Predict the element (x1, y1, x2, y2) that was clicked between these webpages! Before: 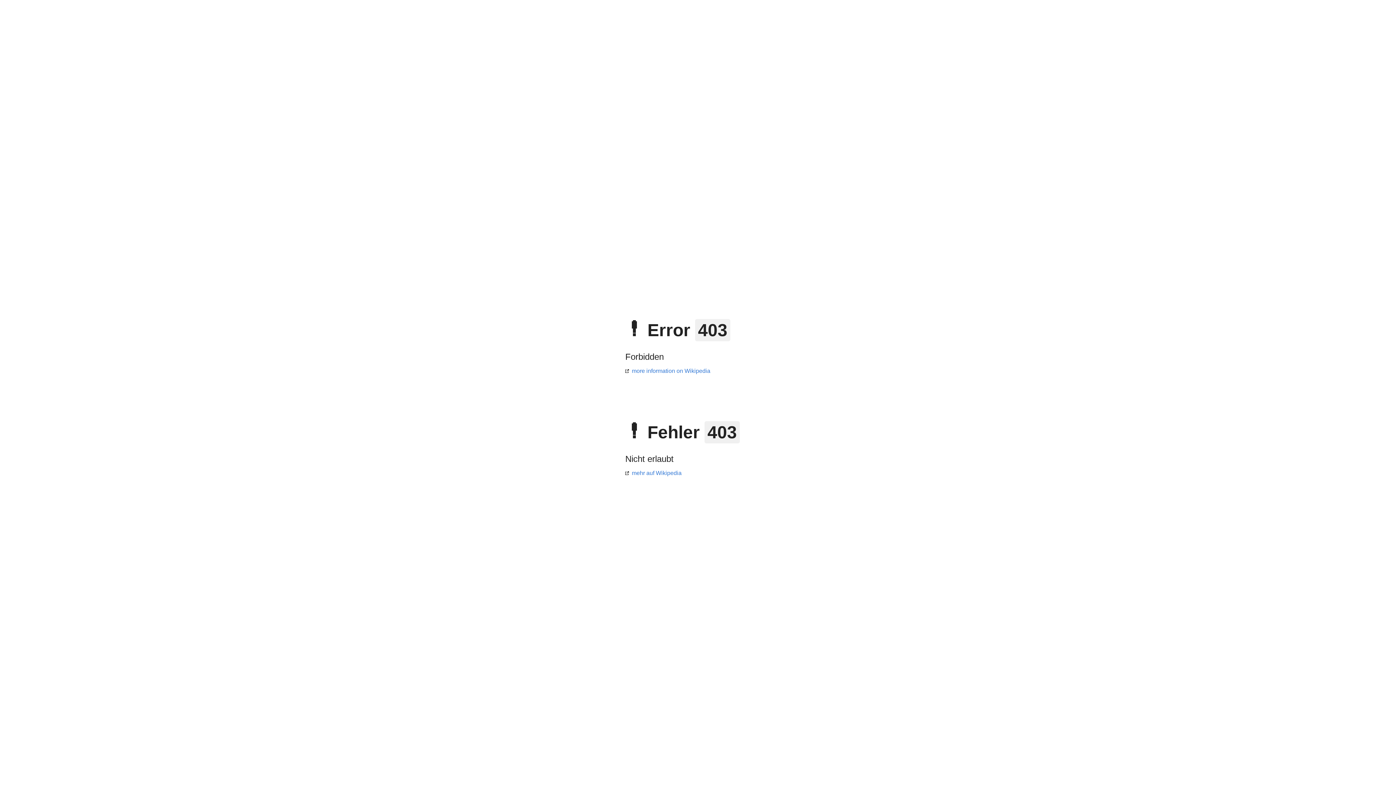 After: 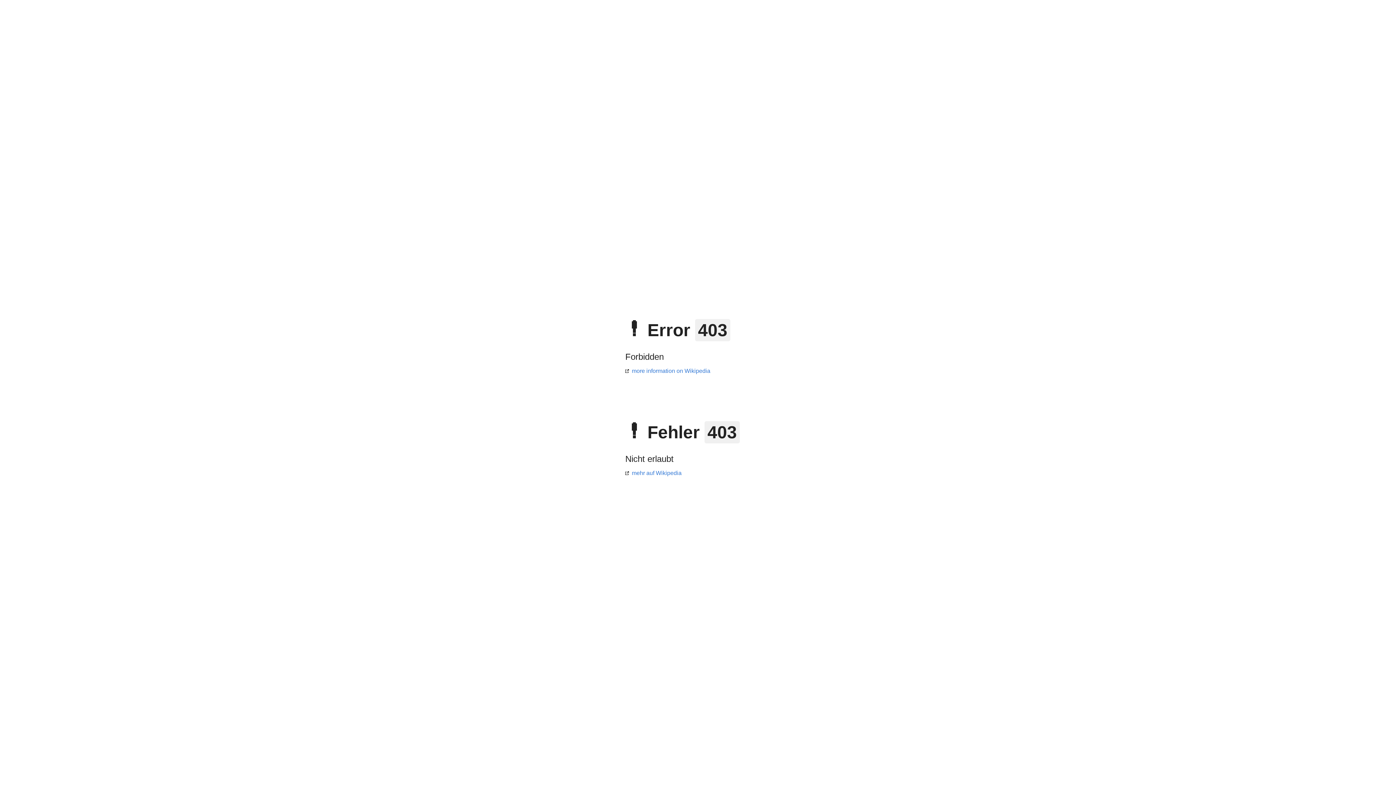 Action: label: more information on Wikipedia bbox: (625, 368, 710, 374)